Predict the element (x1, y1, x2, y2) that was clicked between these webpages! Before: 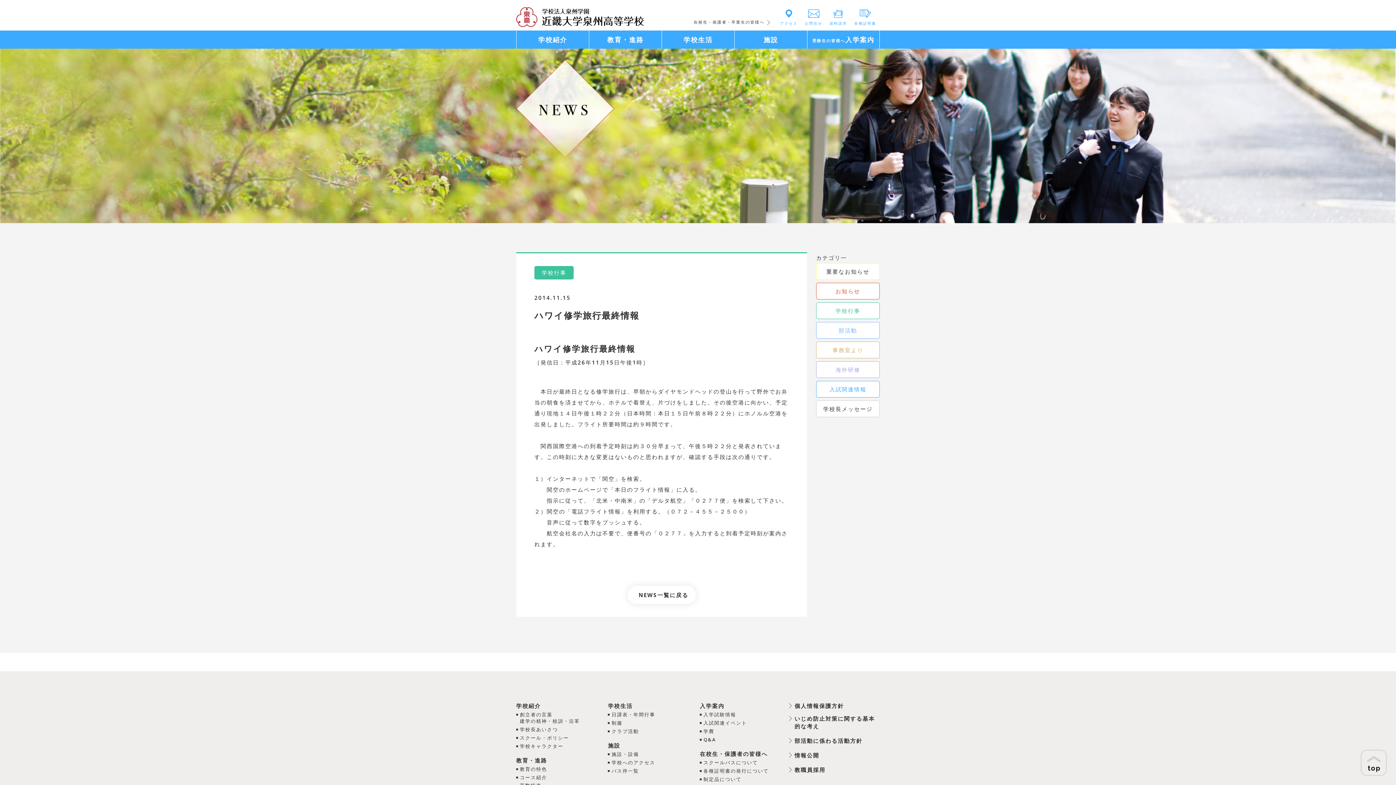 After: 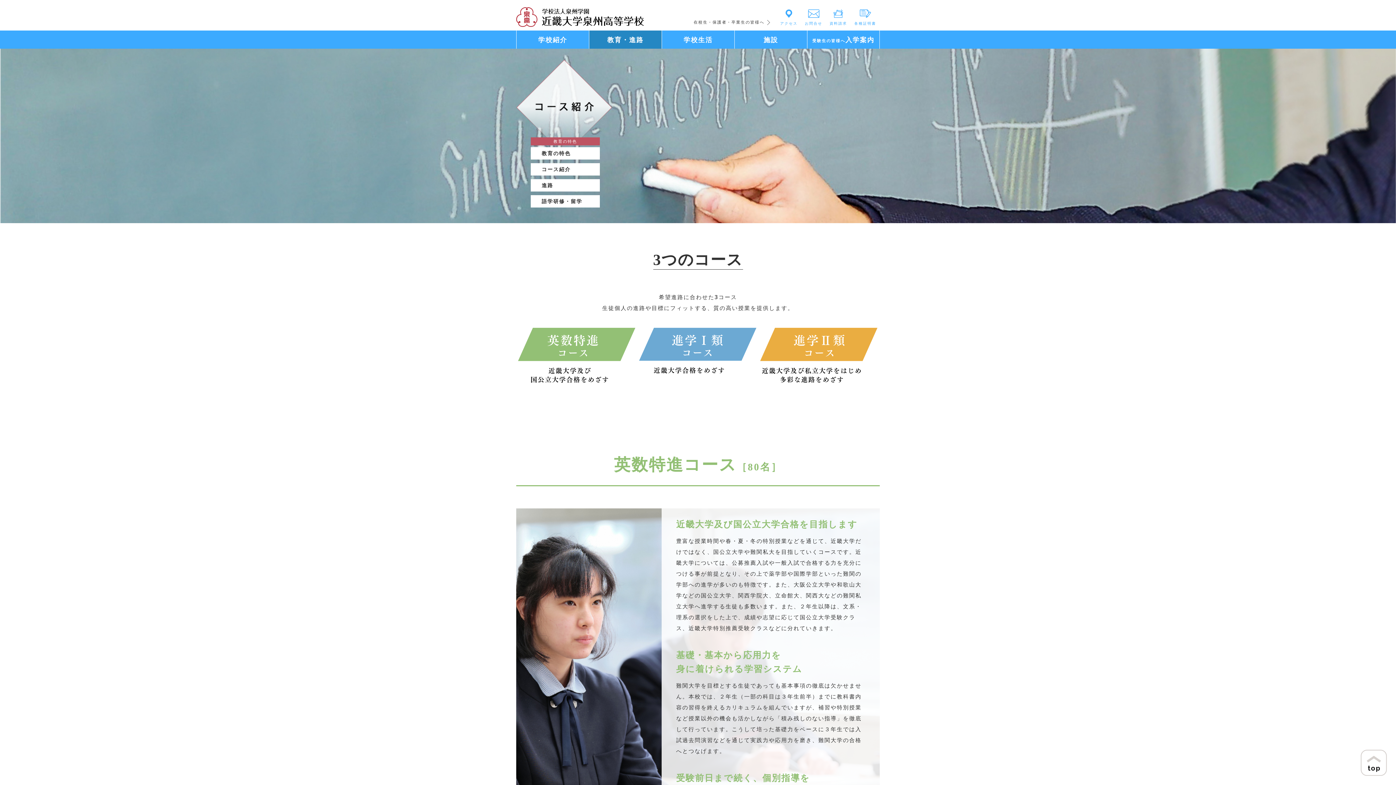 Action: label: コース紹介 bbox: (520, 774, 547, 781)